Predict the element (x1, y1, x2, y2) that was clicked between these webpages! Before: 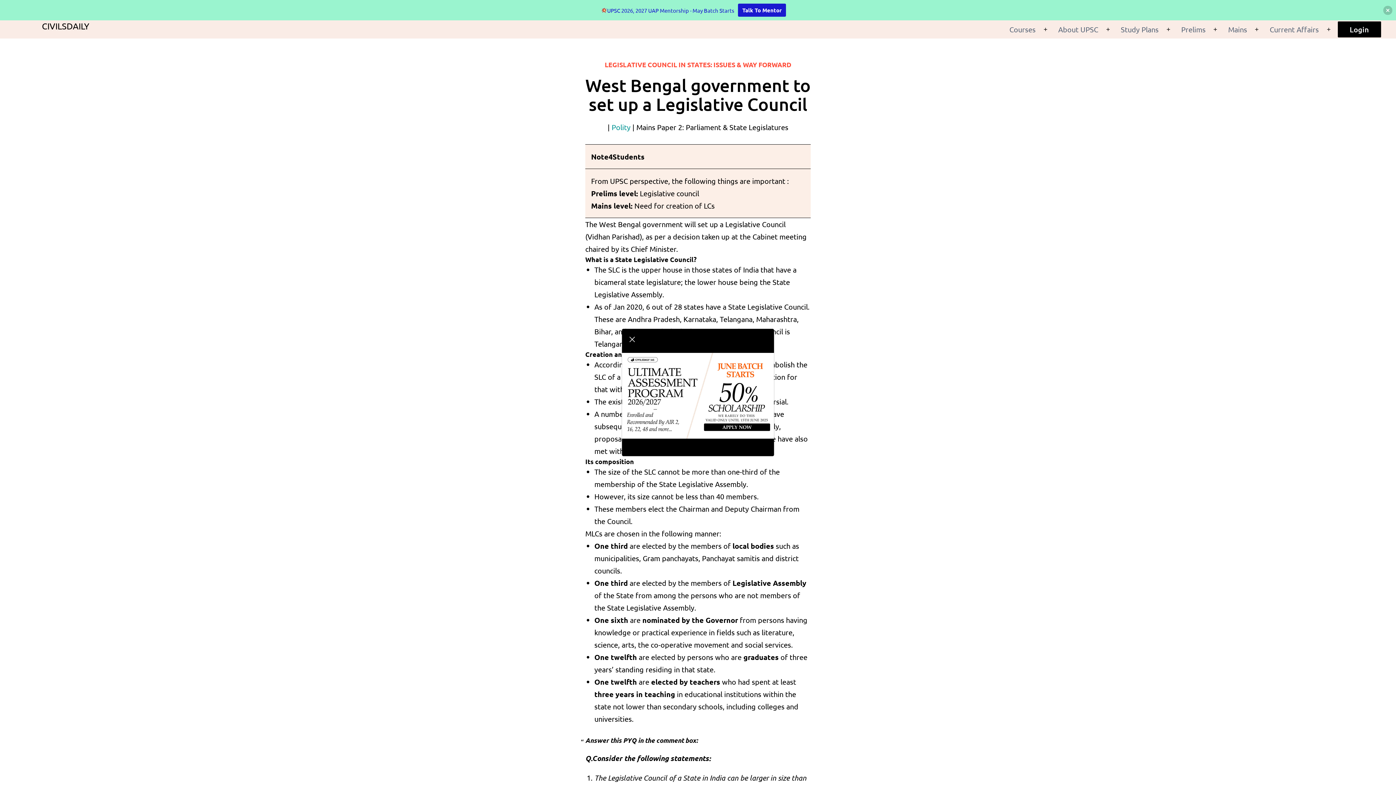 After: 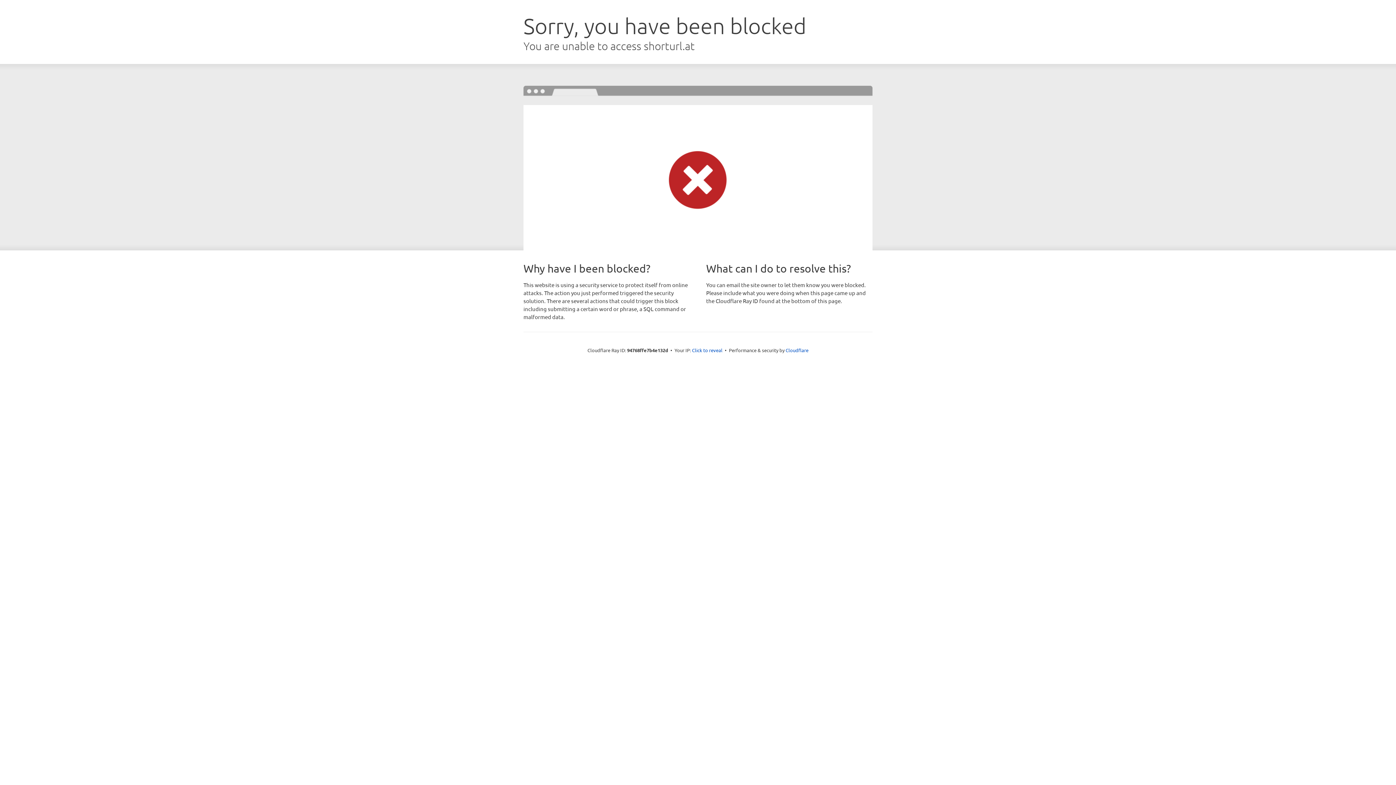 Action: bbox: (622, 390, 774, 399)